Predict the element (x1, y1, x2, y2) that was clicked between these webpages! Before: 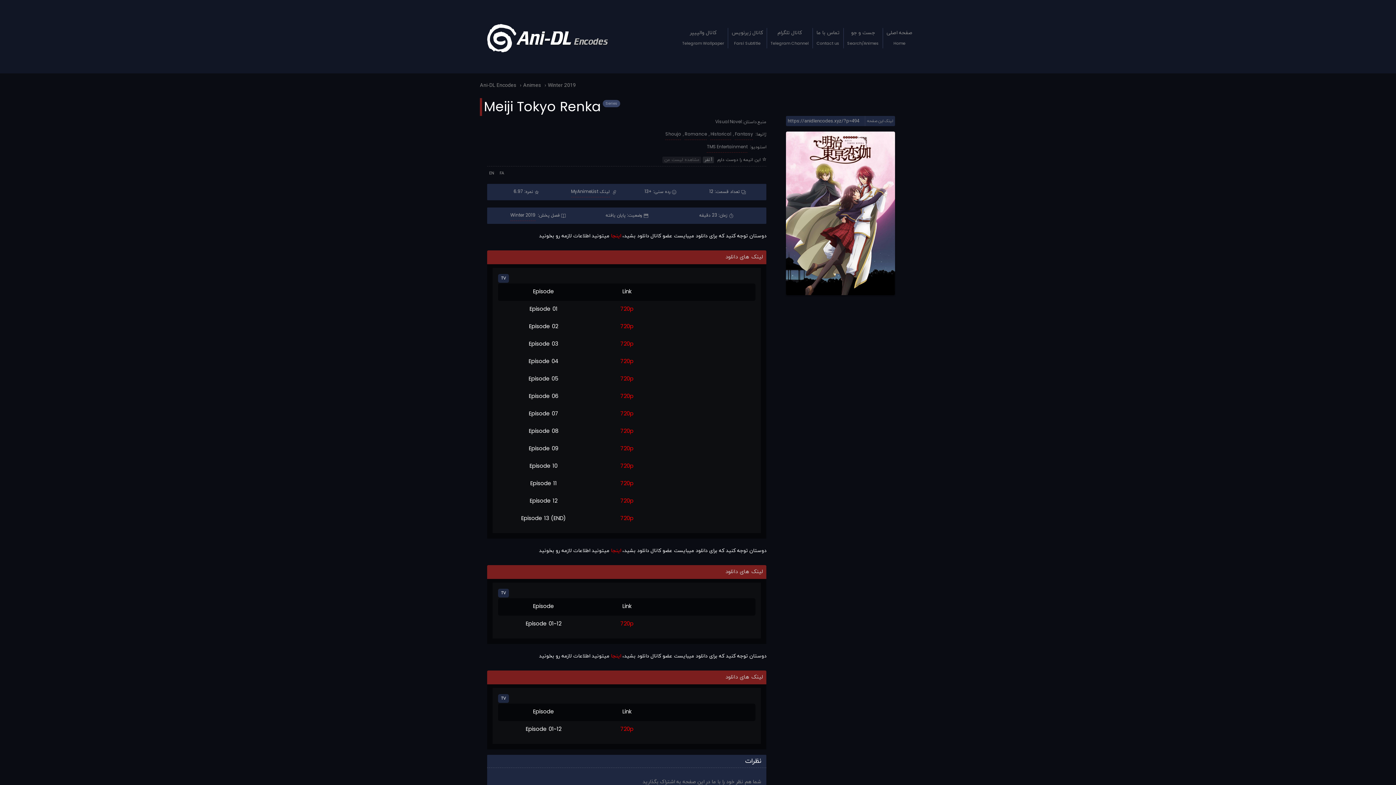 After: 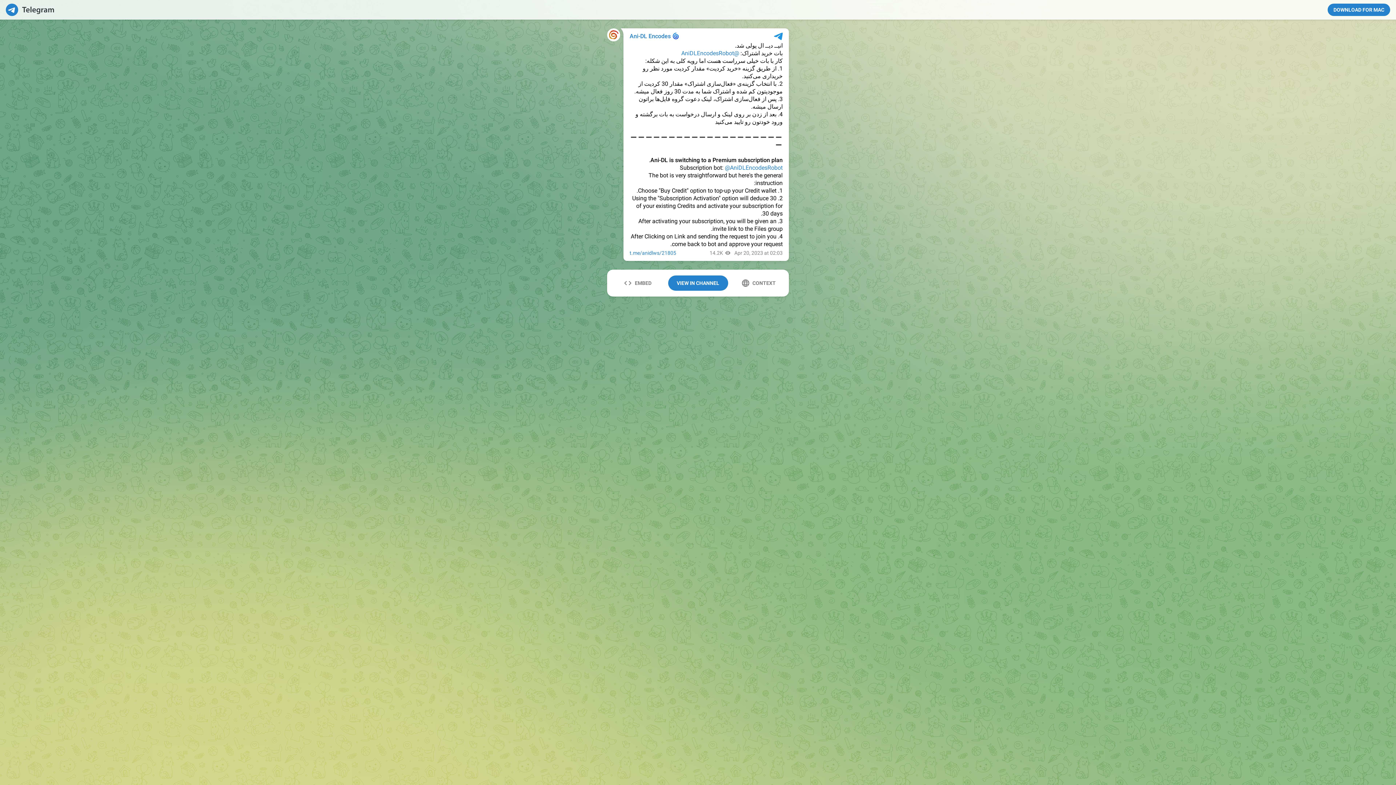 Action: label: اینجا bbox: (611, 547, 621, 554)